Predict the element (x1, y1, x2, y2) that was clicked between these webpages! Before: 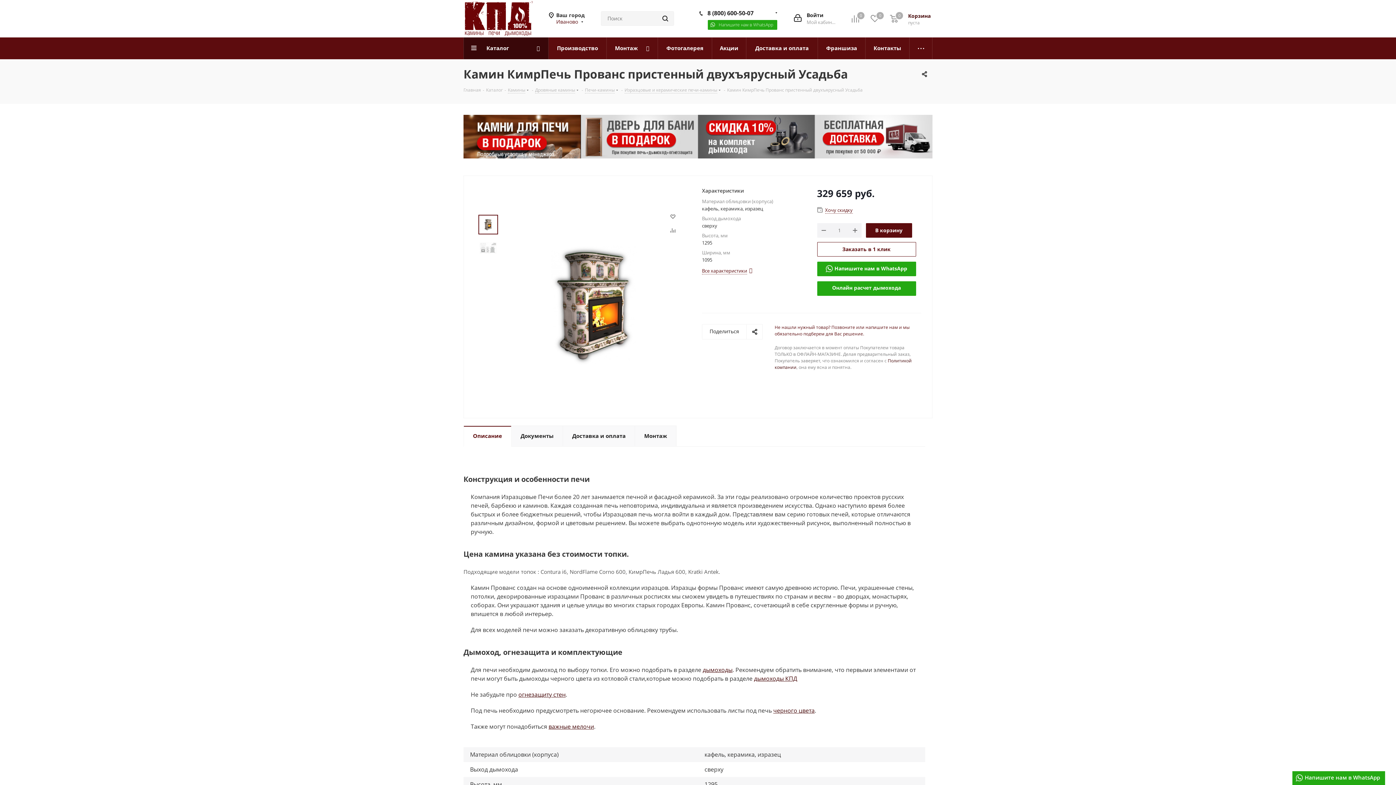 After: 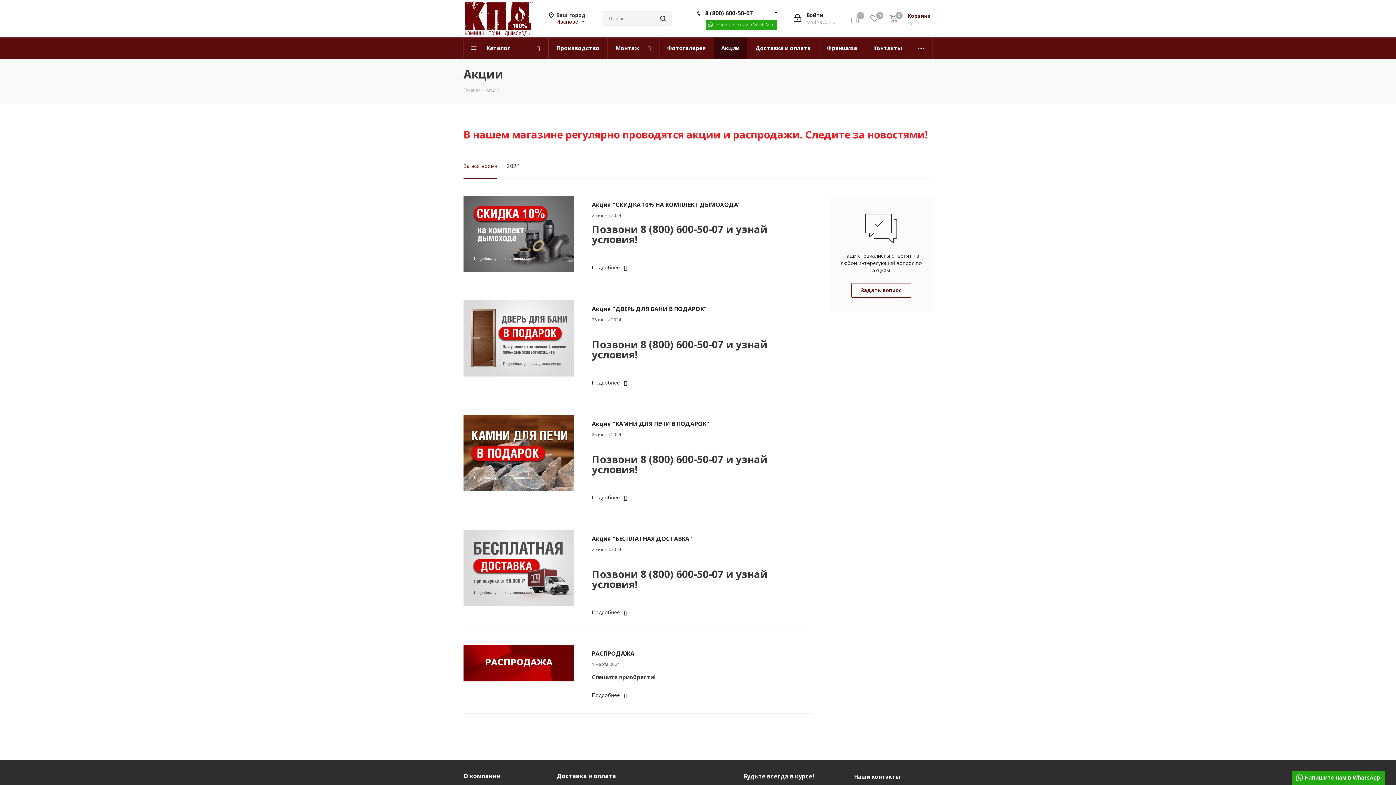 Action: label: Акции bbox: (712, 37, 746, 59)